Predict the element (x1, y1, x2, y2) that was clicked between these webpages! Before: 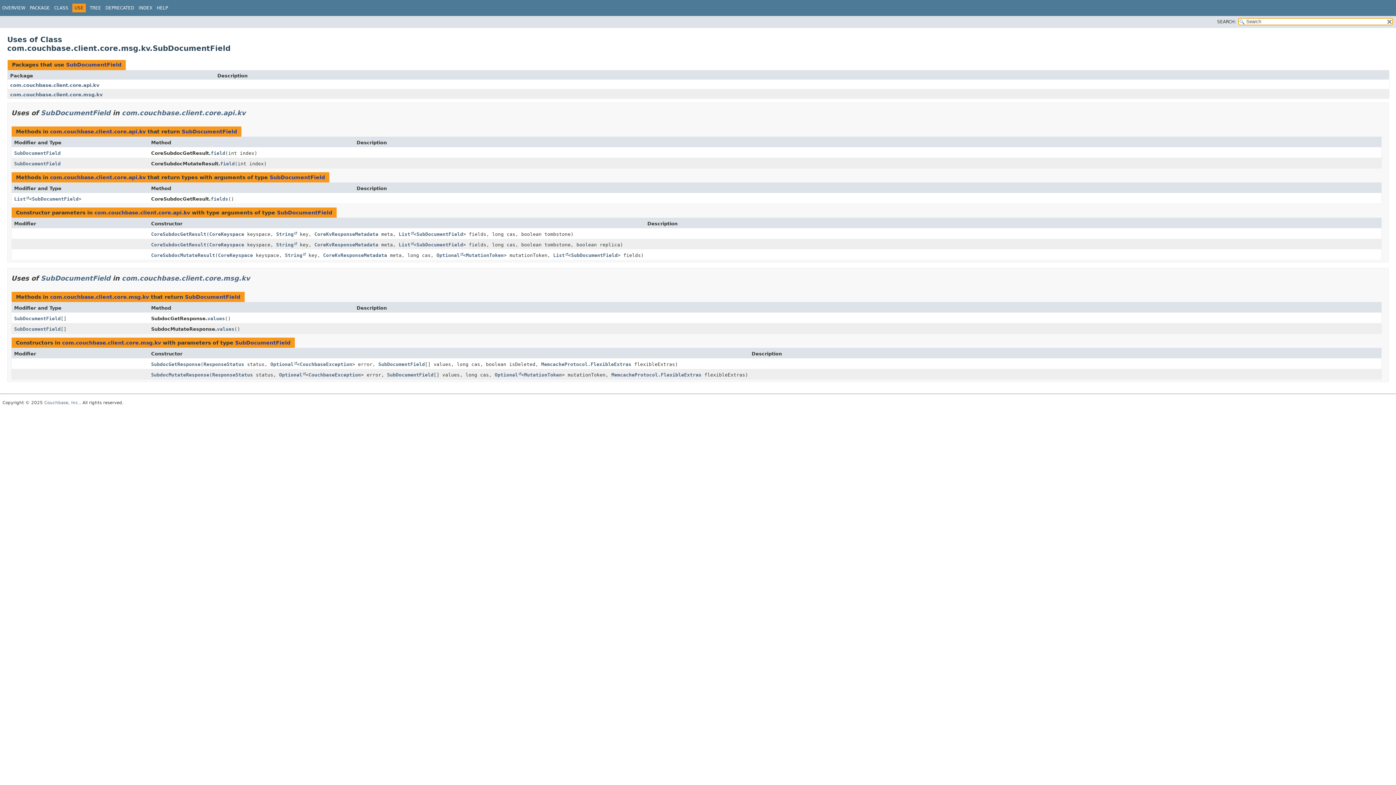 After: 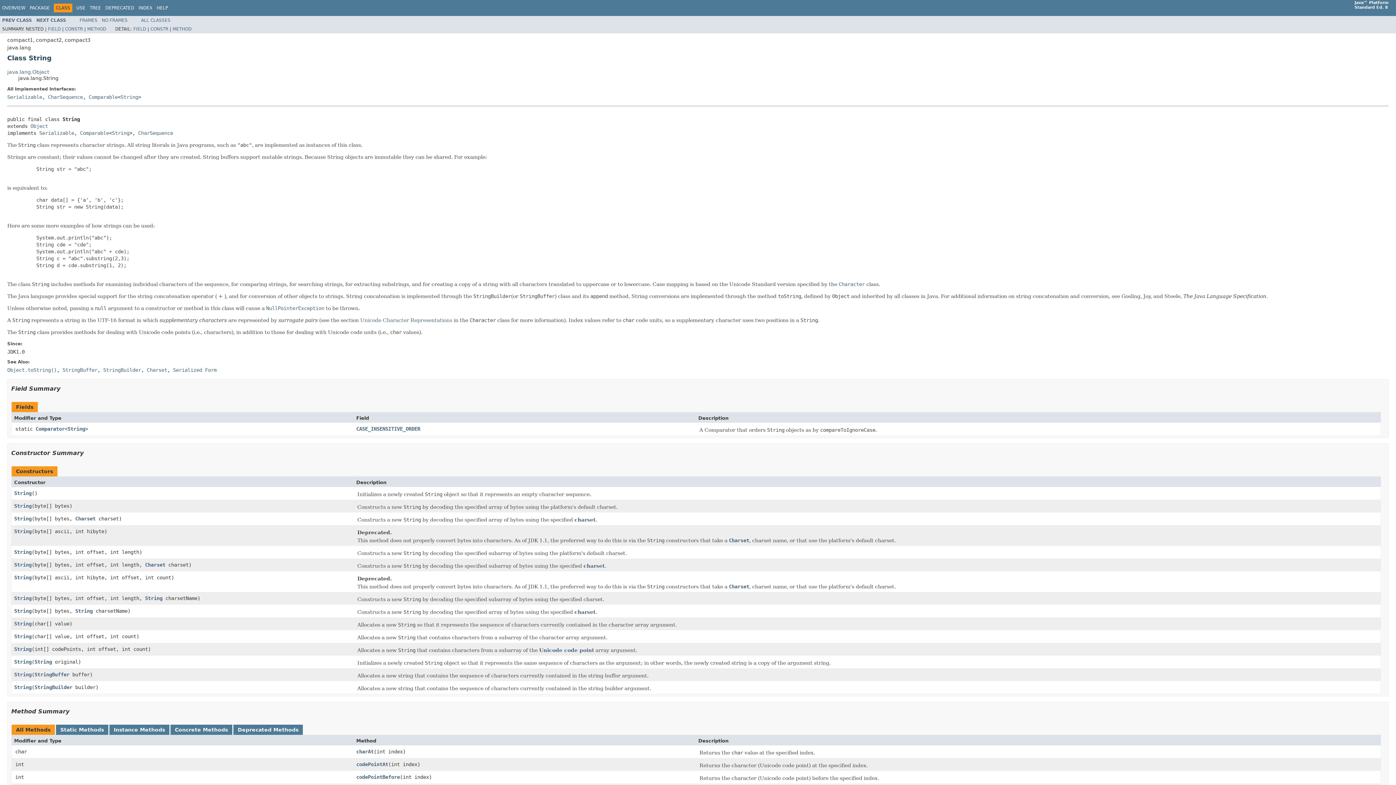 Action: label: String bbox: (285, 252, 305, 258)